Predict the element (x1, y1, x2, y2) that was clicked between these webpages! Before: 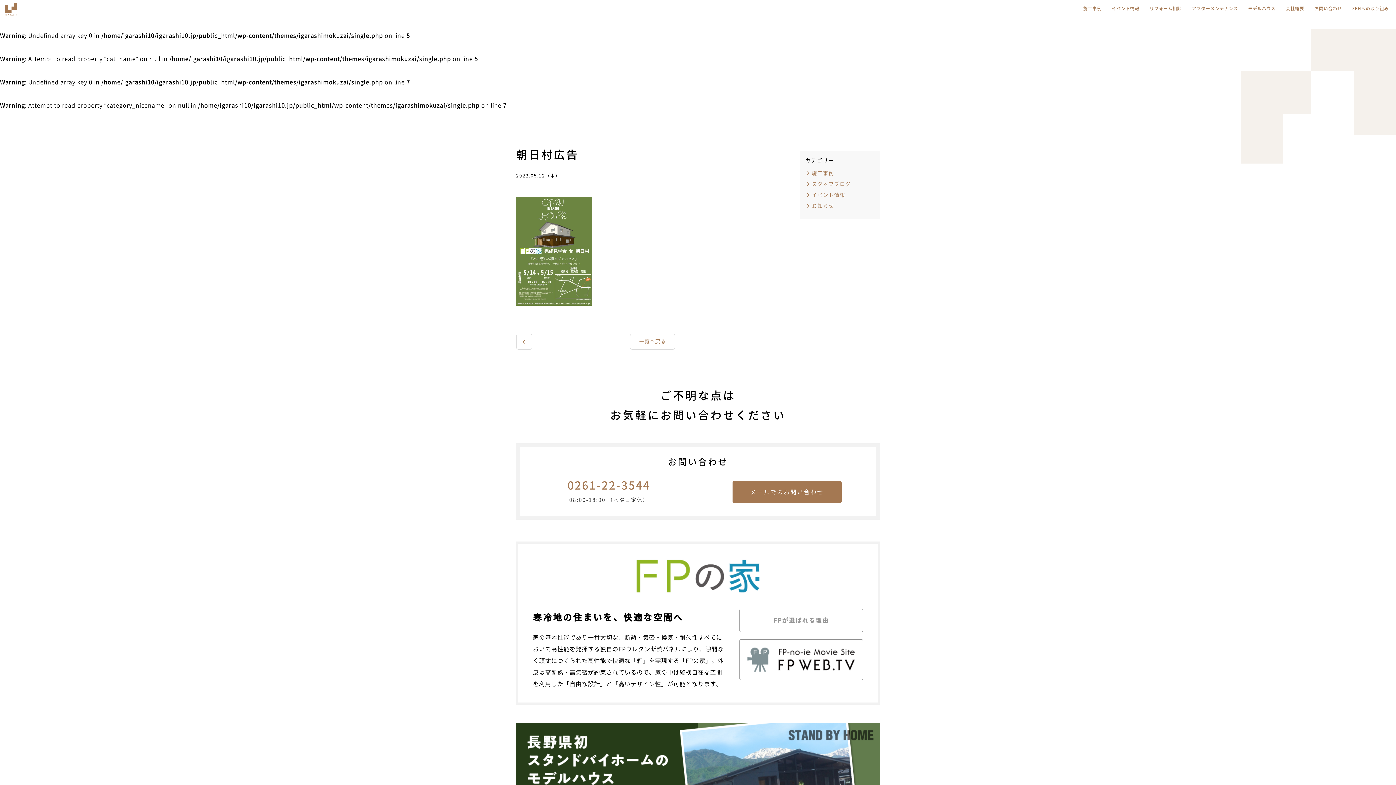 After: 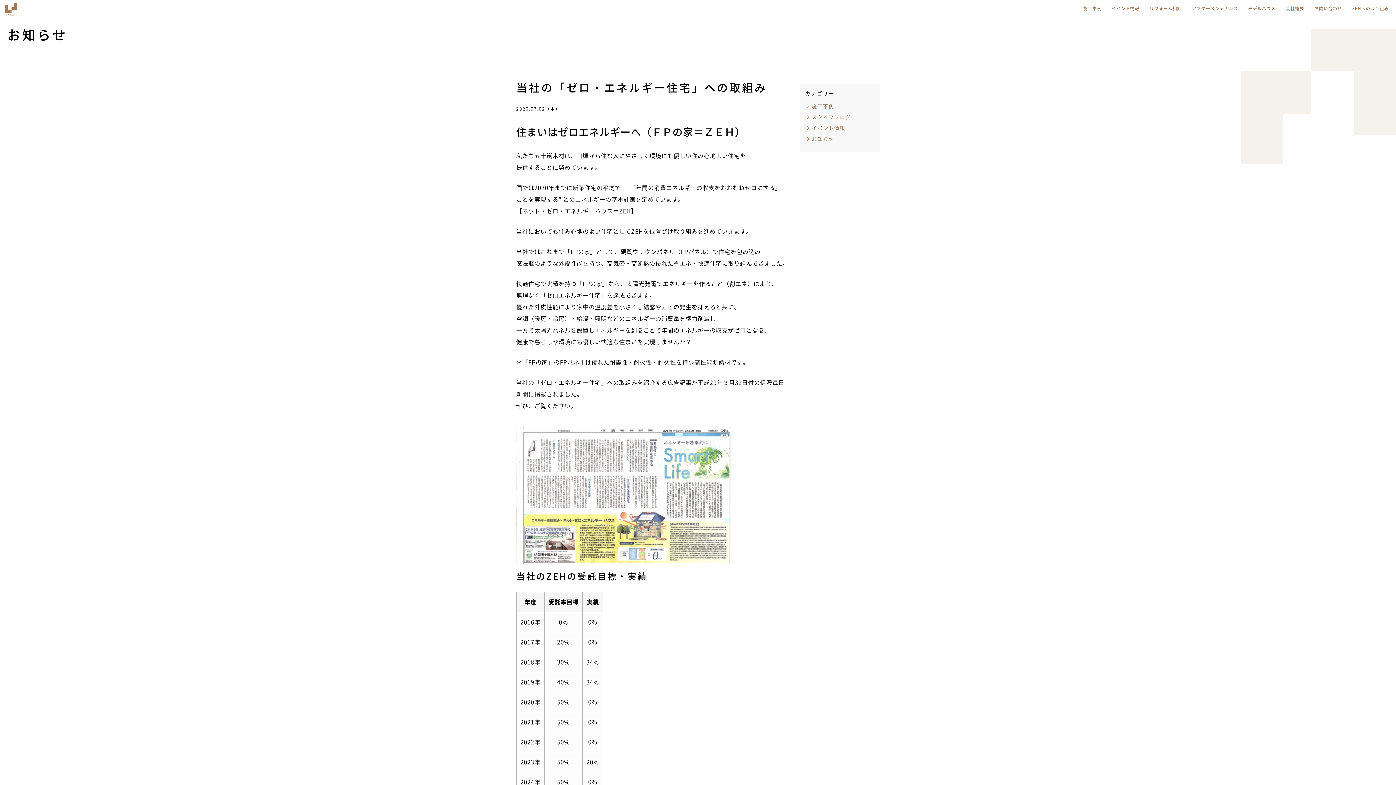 Action: label: ZEHへの取り組み bbox: (1352, 6, 1389, 10)